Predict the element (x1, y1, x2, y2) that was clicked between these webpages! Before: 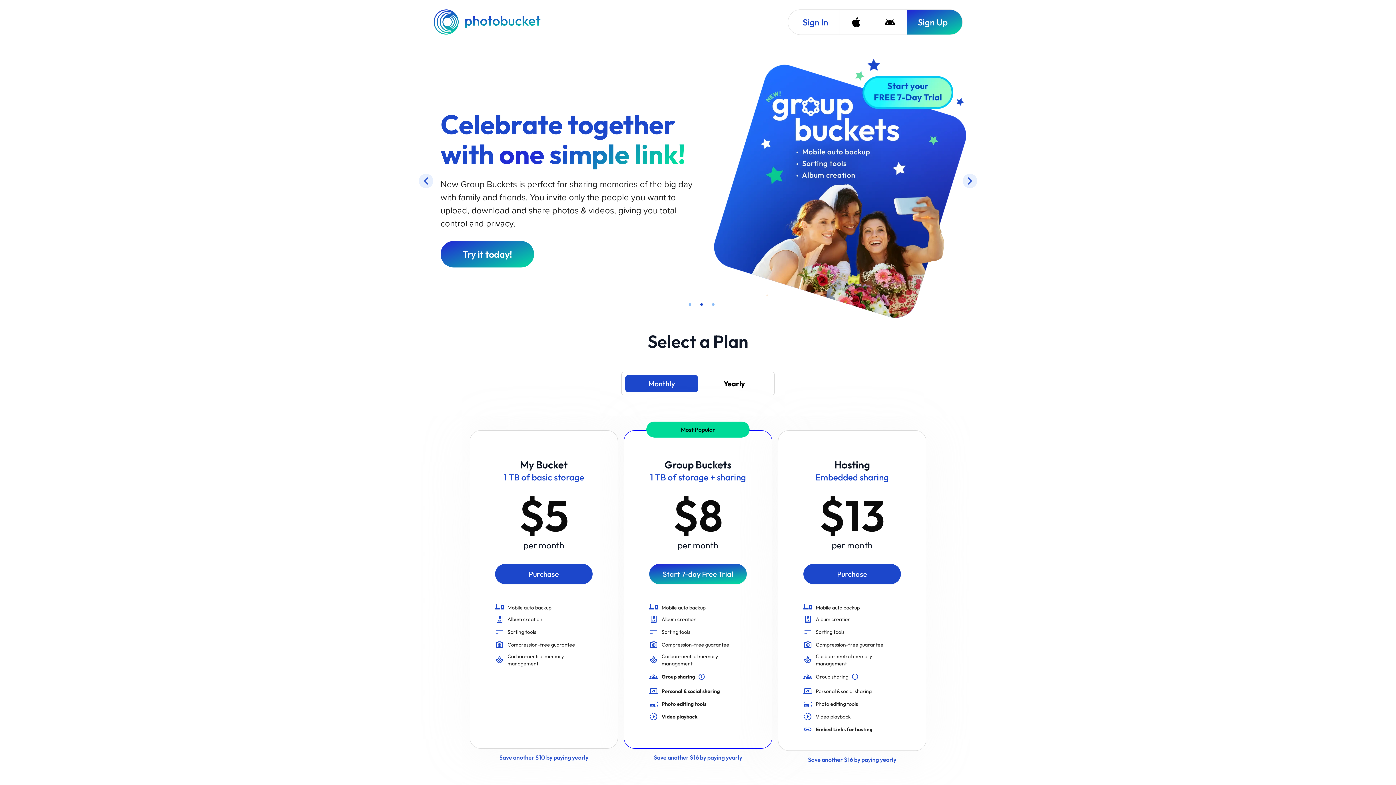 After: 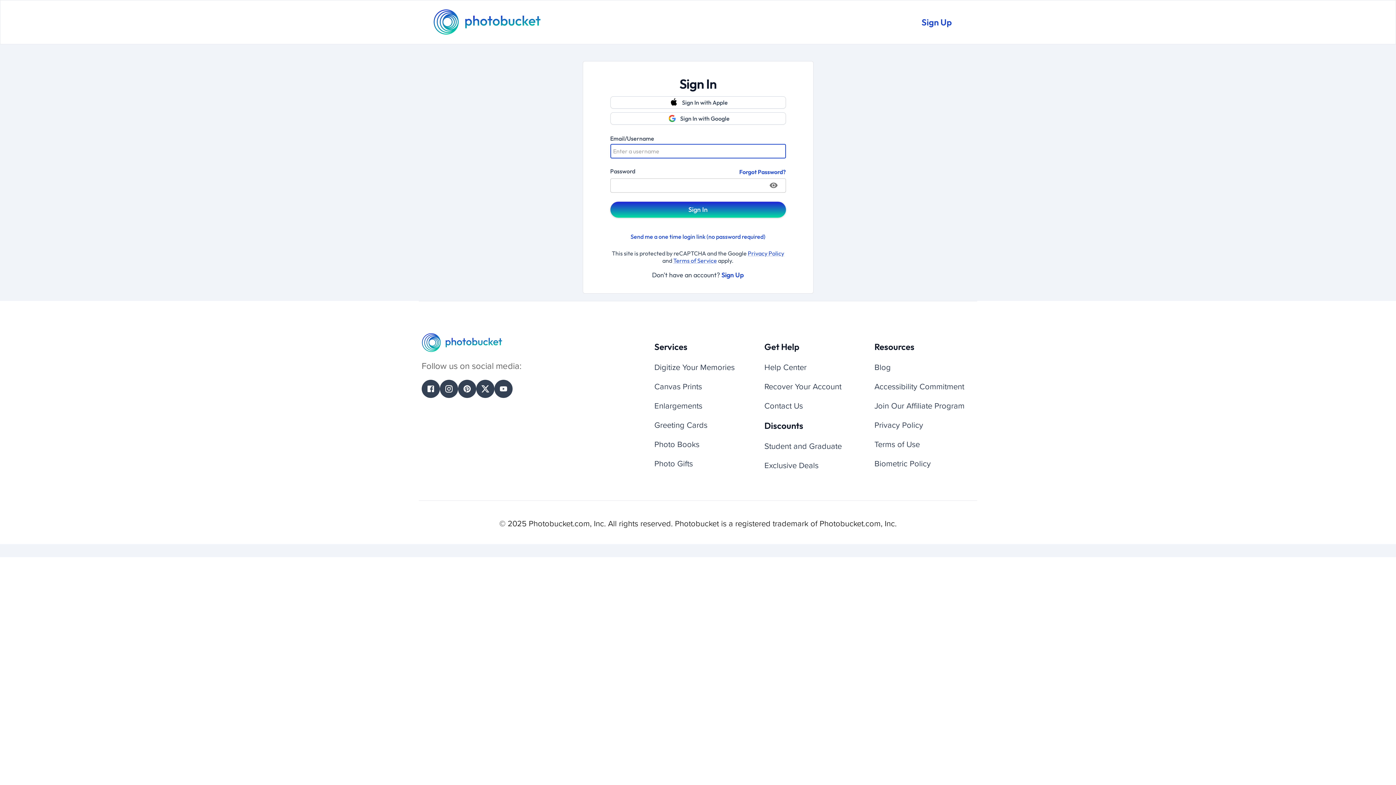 Action: label: Sign In bbox: (788, 9, 839, 34)